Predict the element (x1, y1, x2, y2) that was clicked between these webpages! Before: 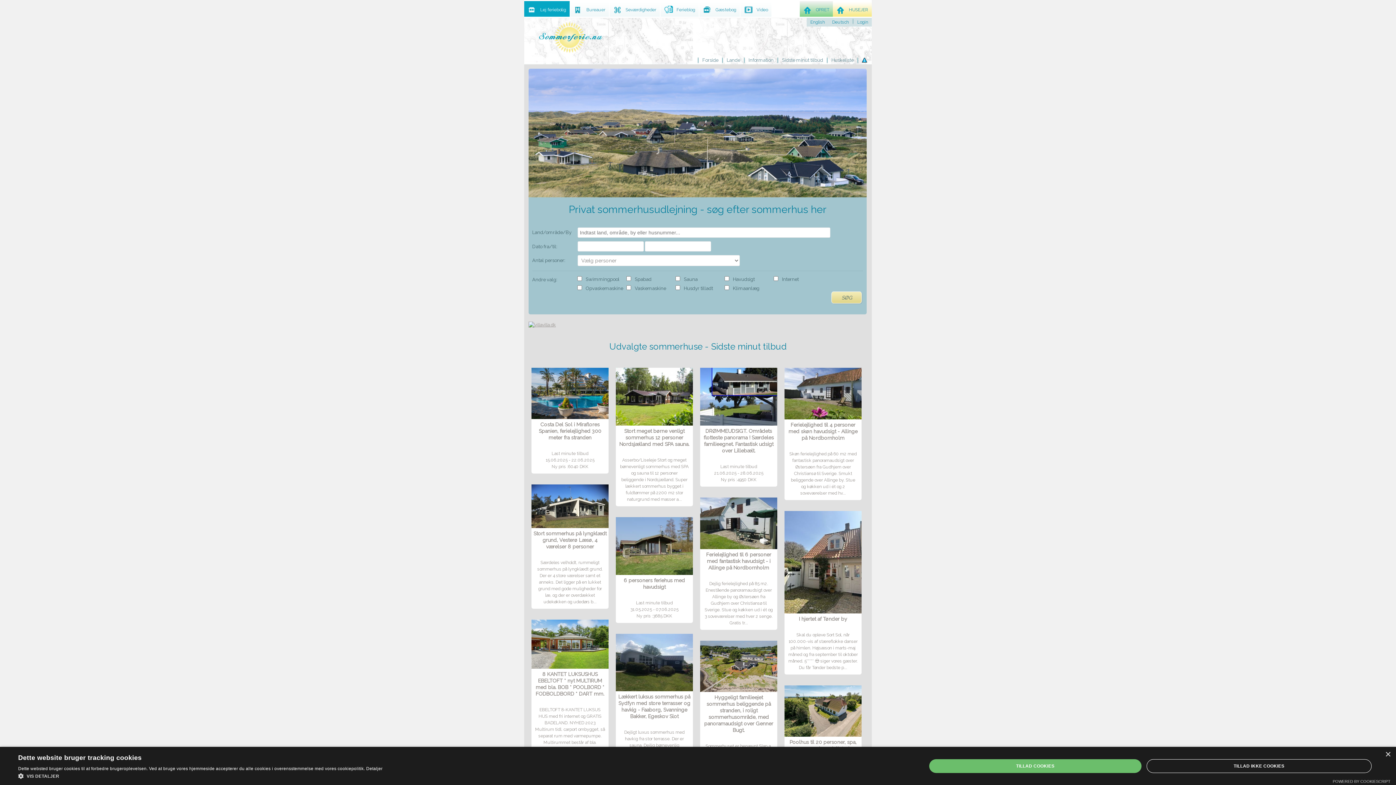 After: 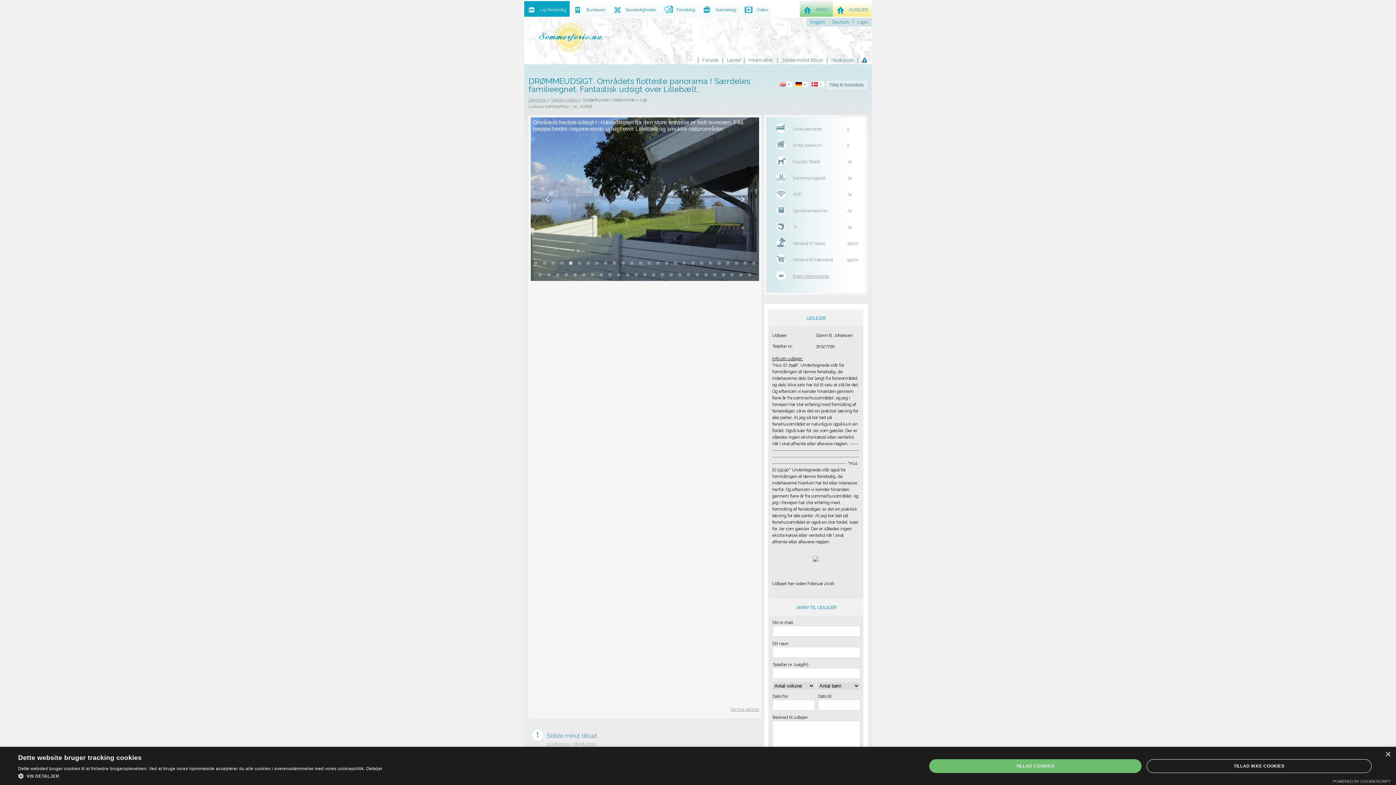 Action: bbox: (700, 421, 777, 426)